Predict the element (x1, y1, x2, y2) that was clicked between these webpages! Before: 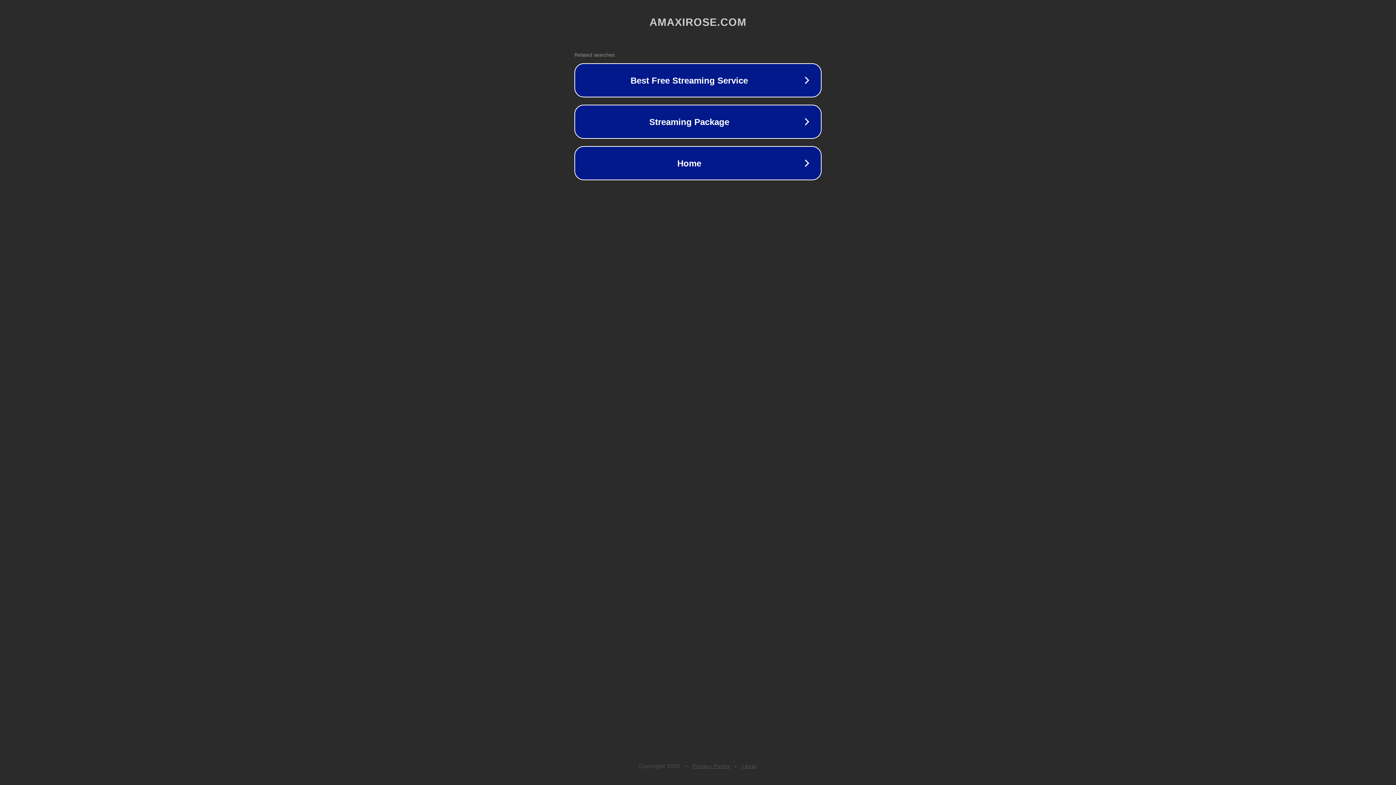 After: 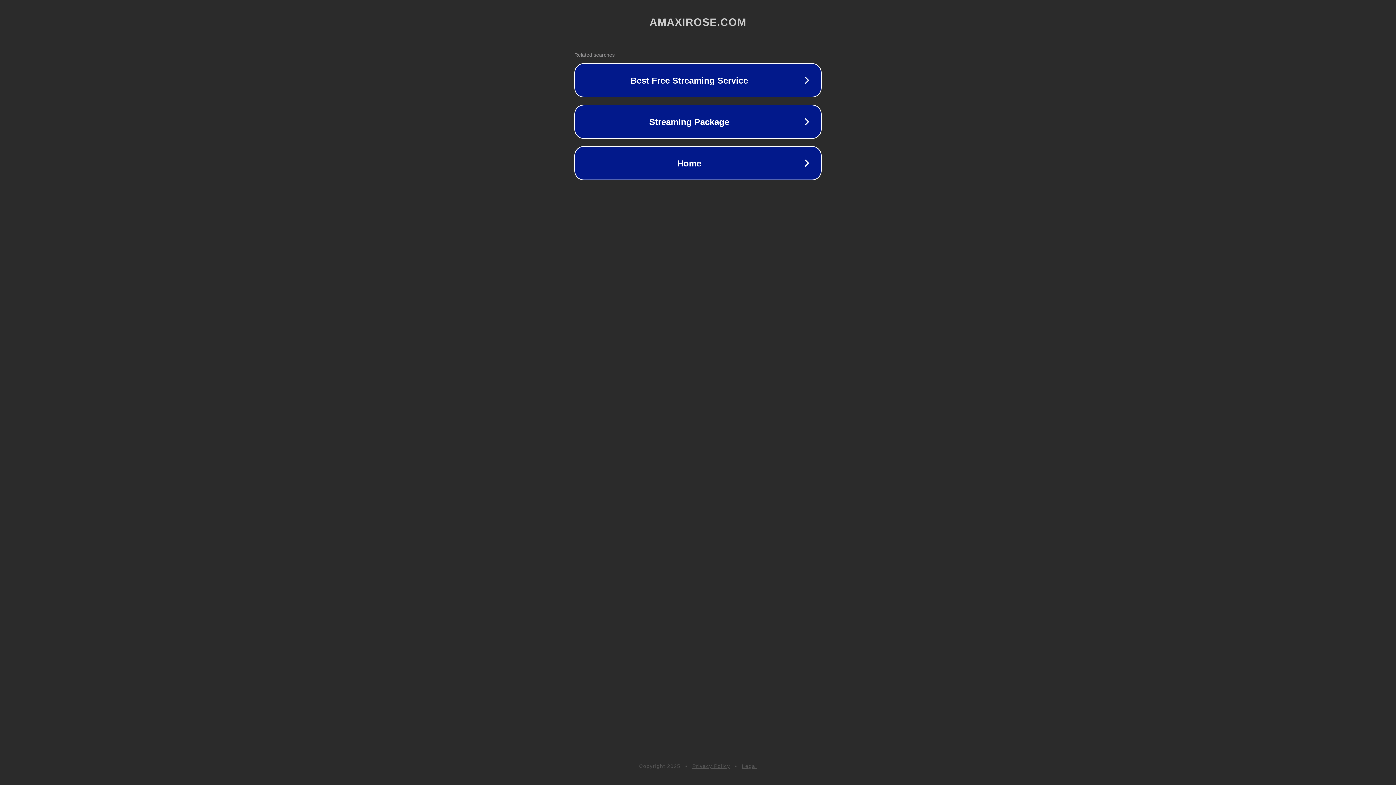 Action: label: Legal bbox: (742, 763, 757, 769)